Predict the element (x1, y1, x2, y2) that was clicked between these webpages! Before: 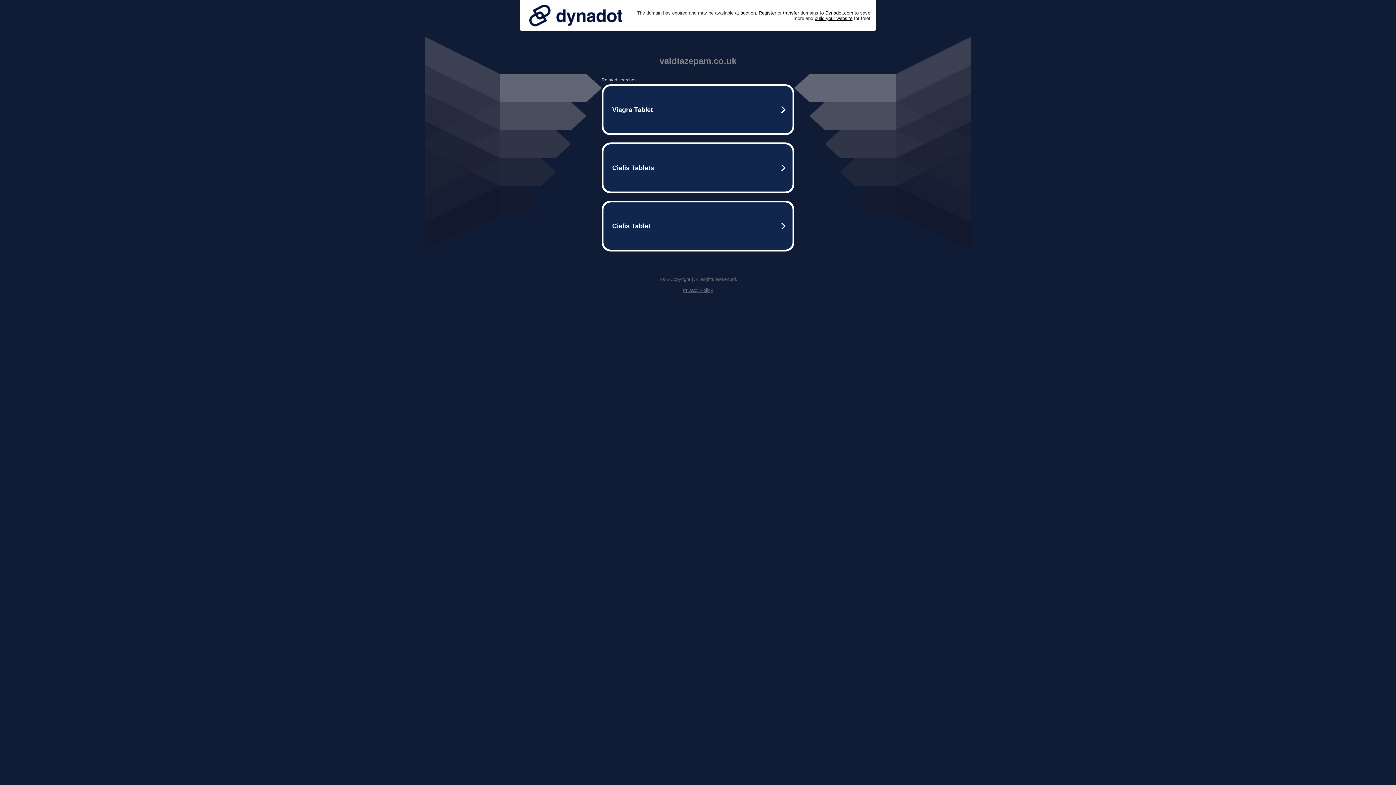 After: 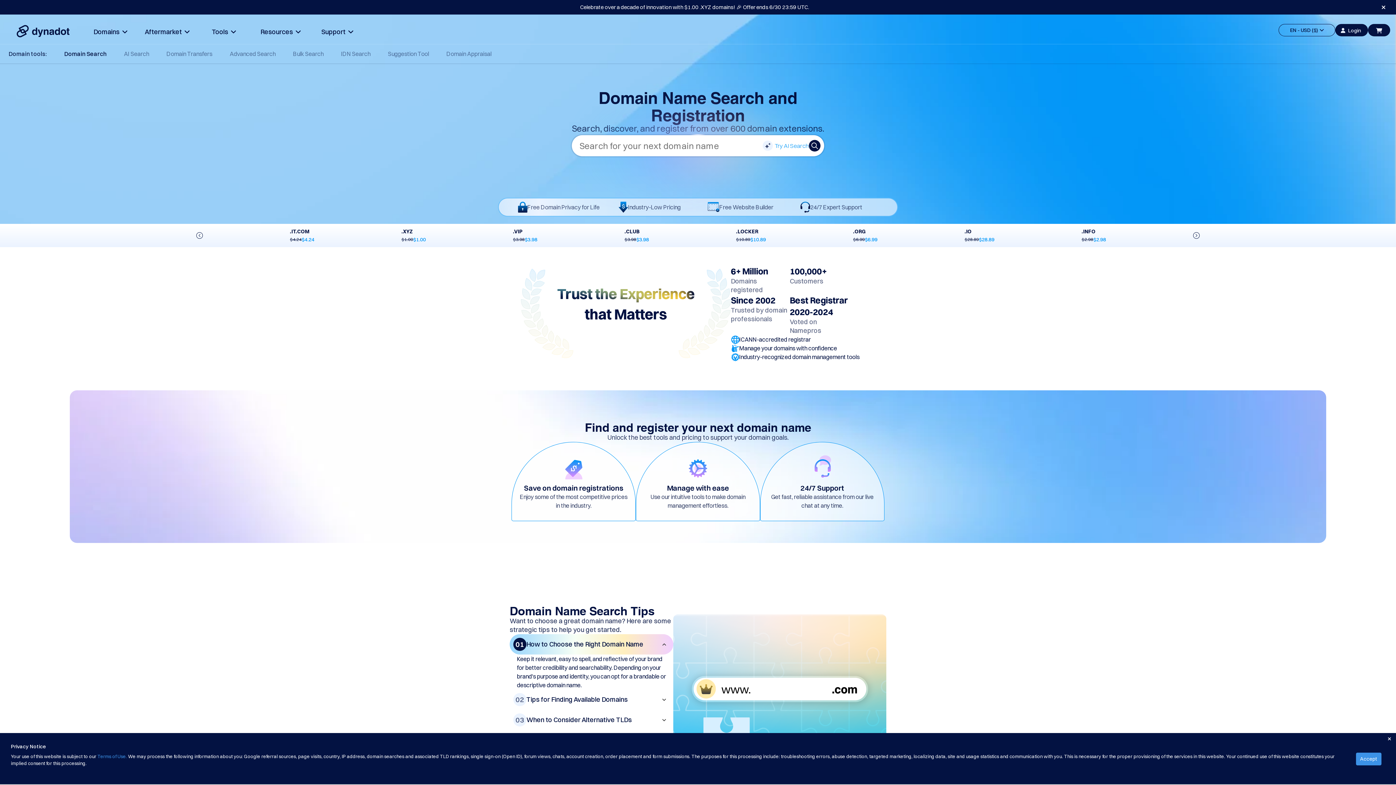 Action: bbox: (758, 10, 776, 15) label: Register